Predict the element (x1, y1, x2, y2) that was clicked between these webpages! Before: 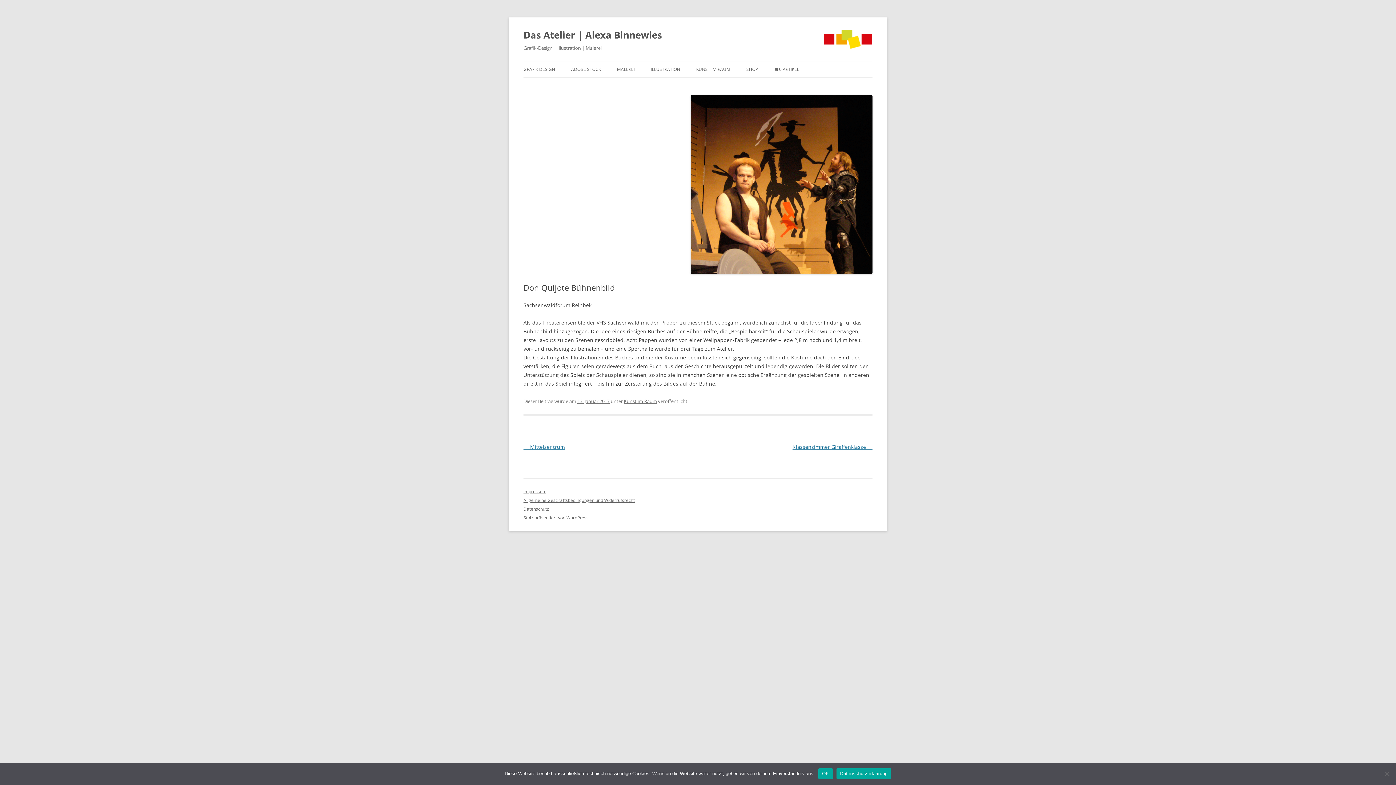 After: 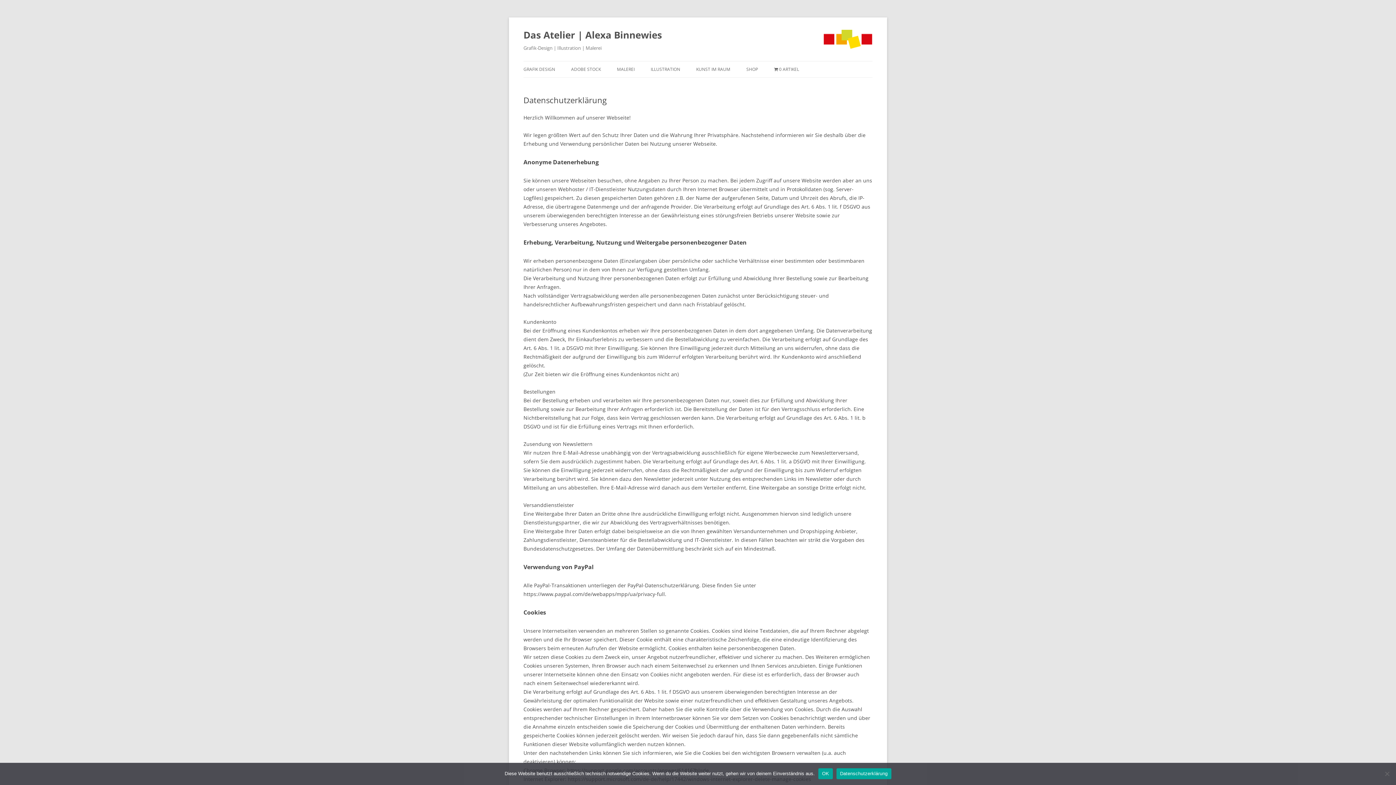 Action: label: Datenschutz bbox: (523, 506, 549, 512)